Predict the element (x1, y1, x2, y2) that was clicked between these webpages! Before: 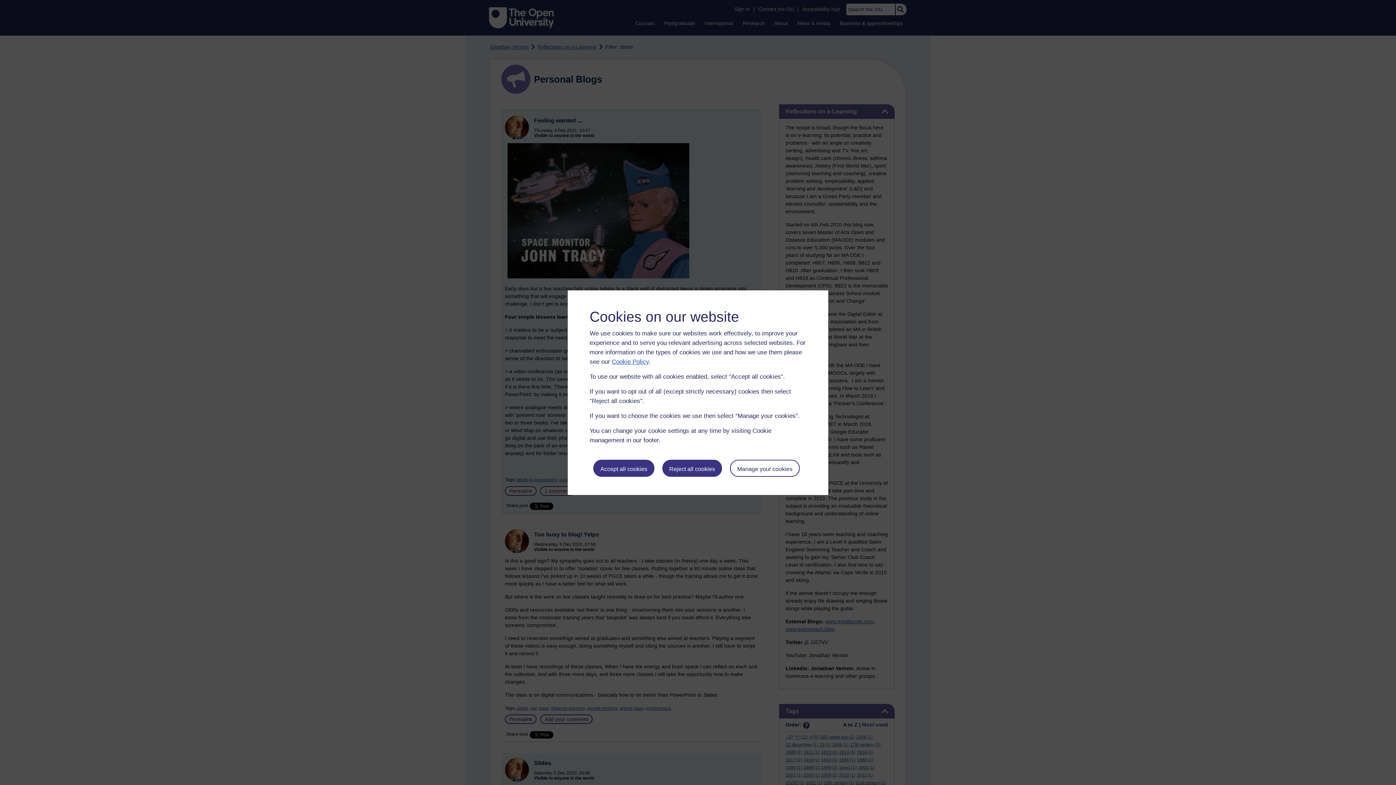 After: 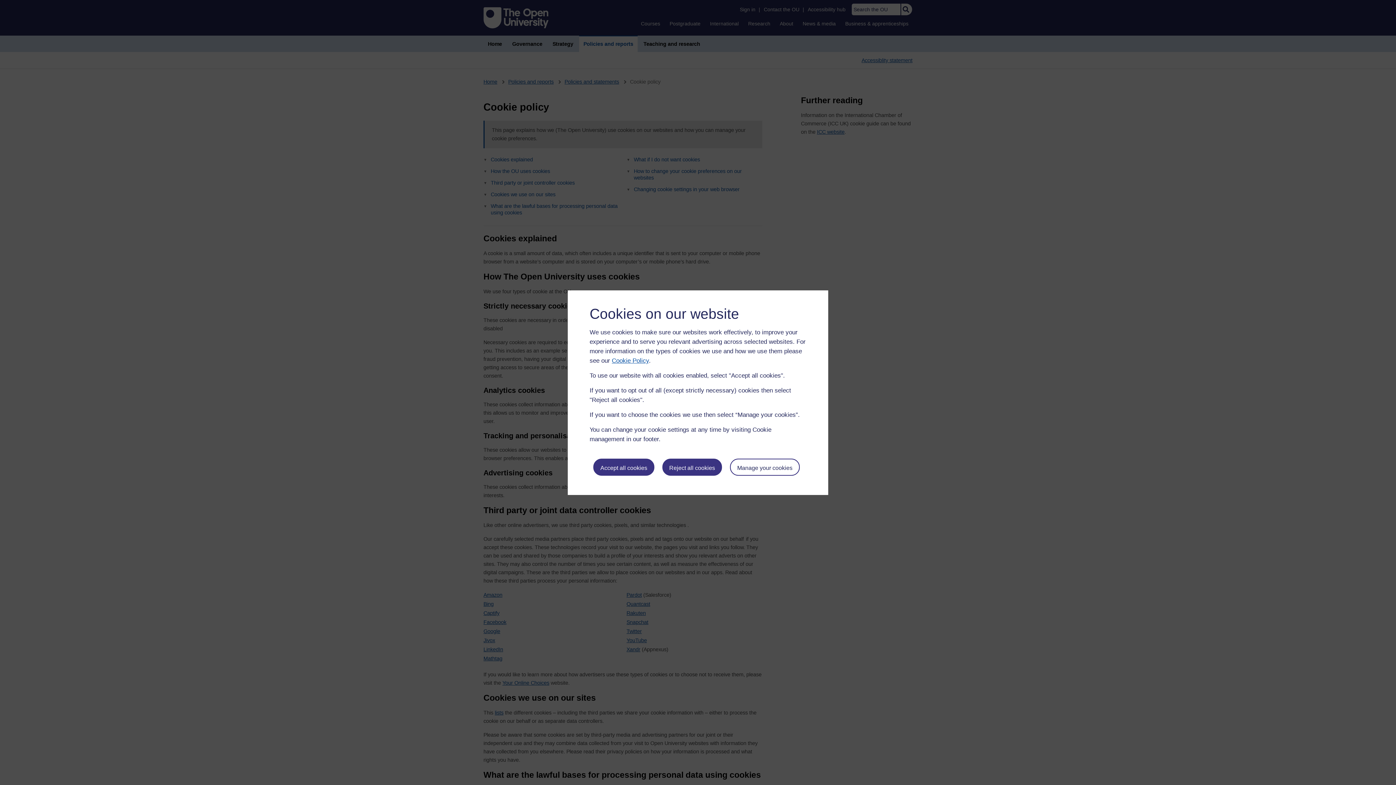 Action: bbox: (612, 358, 649, 365) label: Cookie Policy